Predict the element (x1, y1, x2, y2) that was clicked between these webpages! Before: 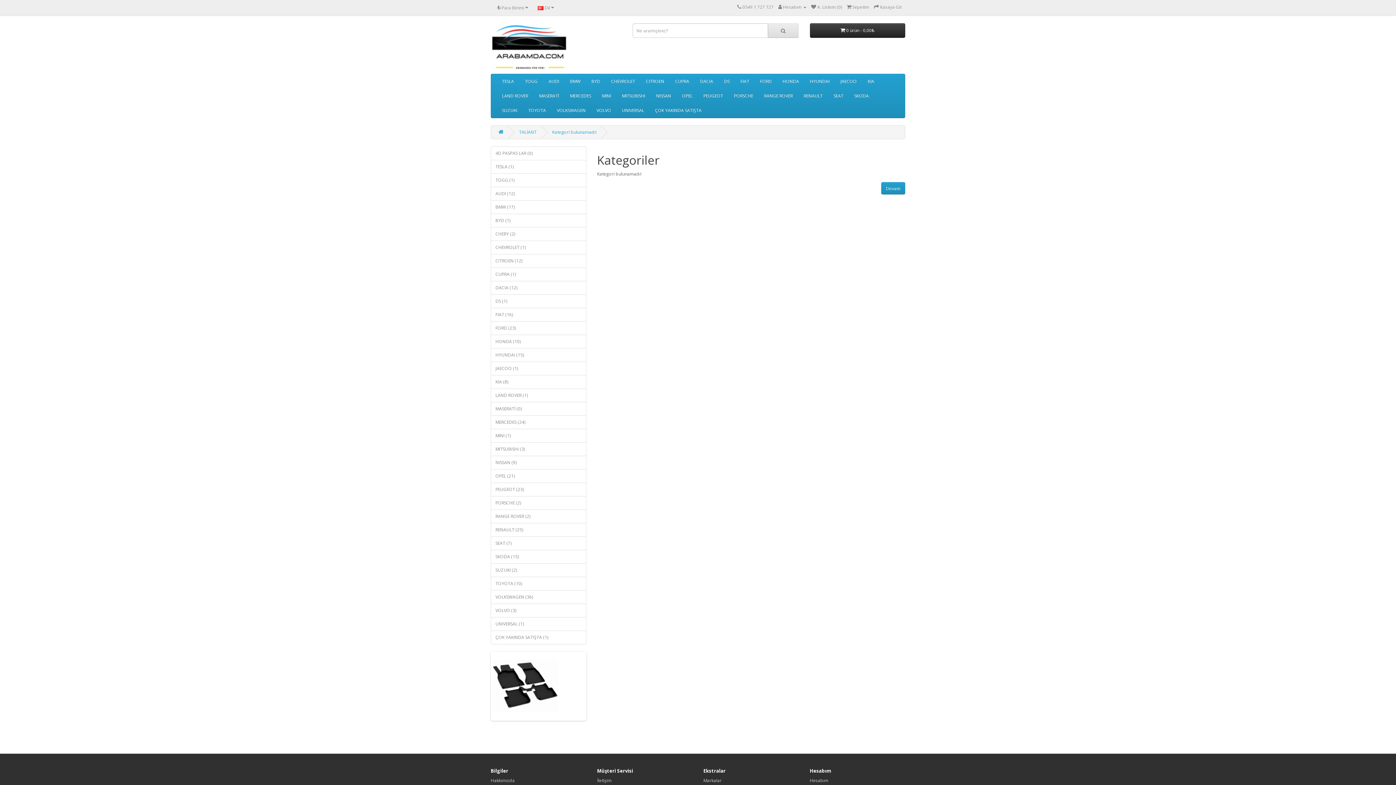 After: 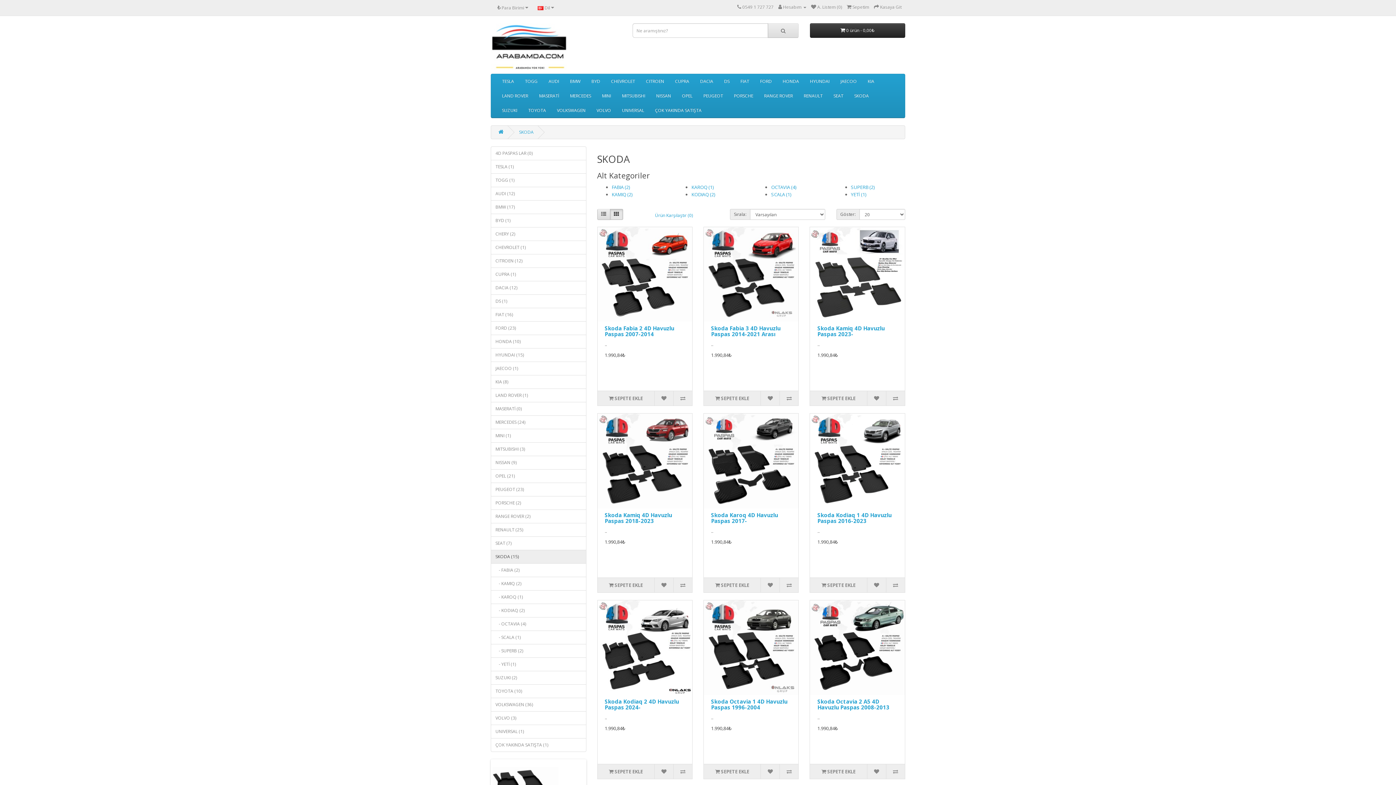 Action: label: SKODA (15) bbox: (490, 550, 586, 564)